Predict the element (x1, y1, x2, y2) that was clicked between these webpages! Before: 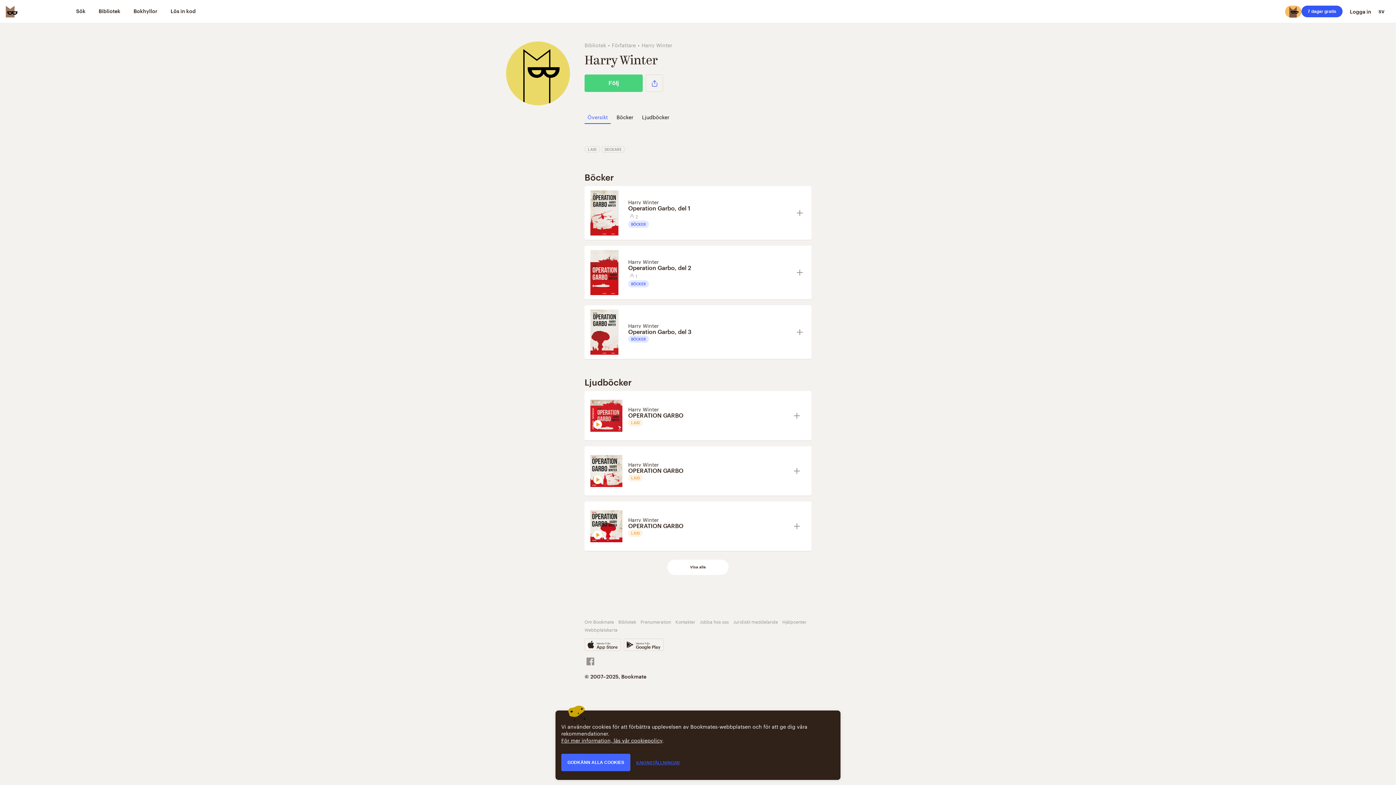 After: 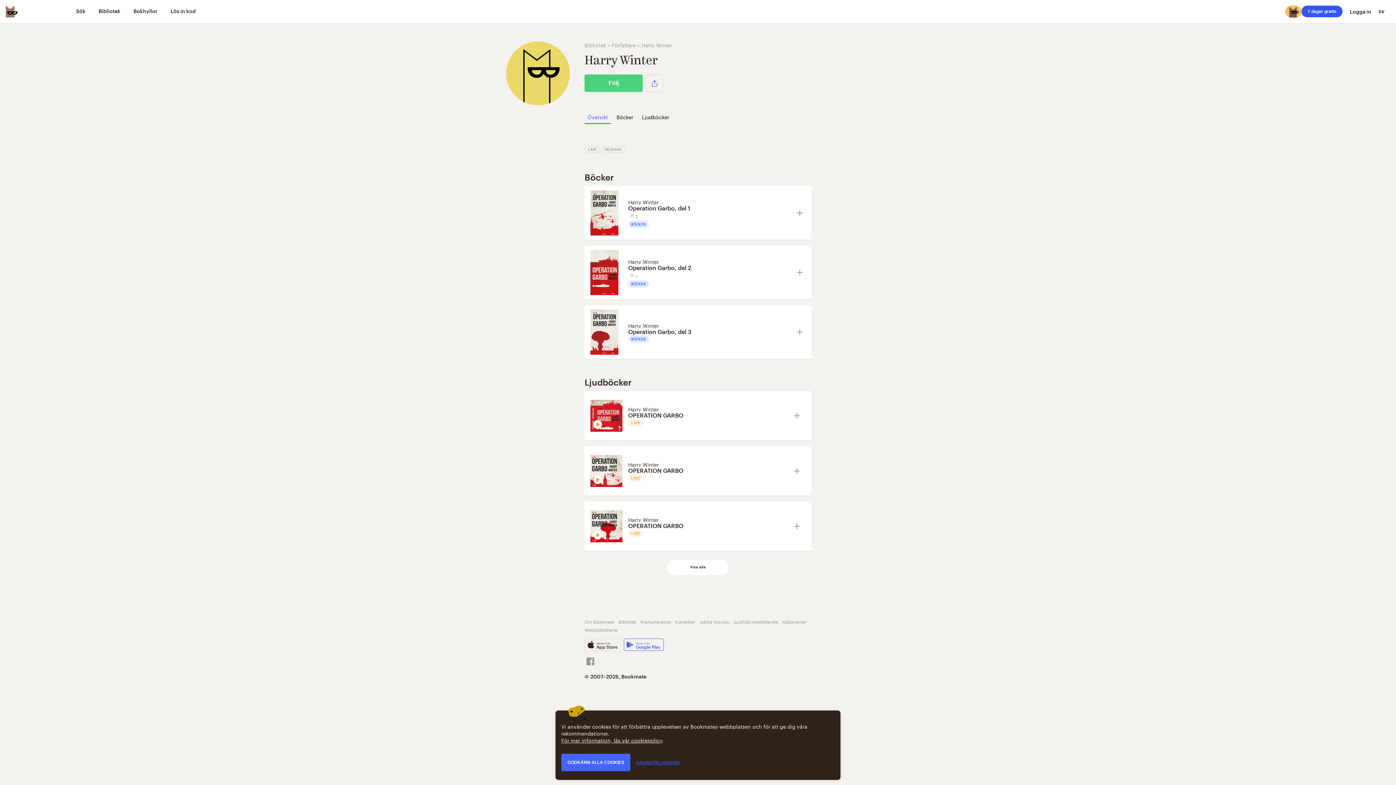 Action: label: Hämta från
Google Play bbox: (624, 638, 664, 651)